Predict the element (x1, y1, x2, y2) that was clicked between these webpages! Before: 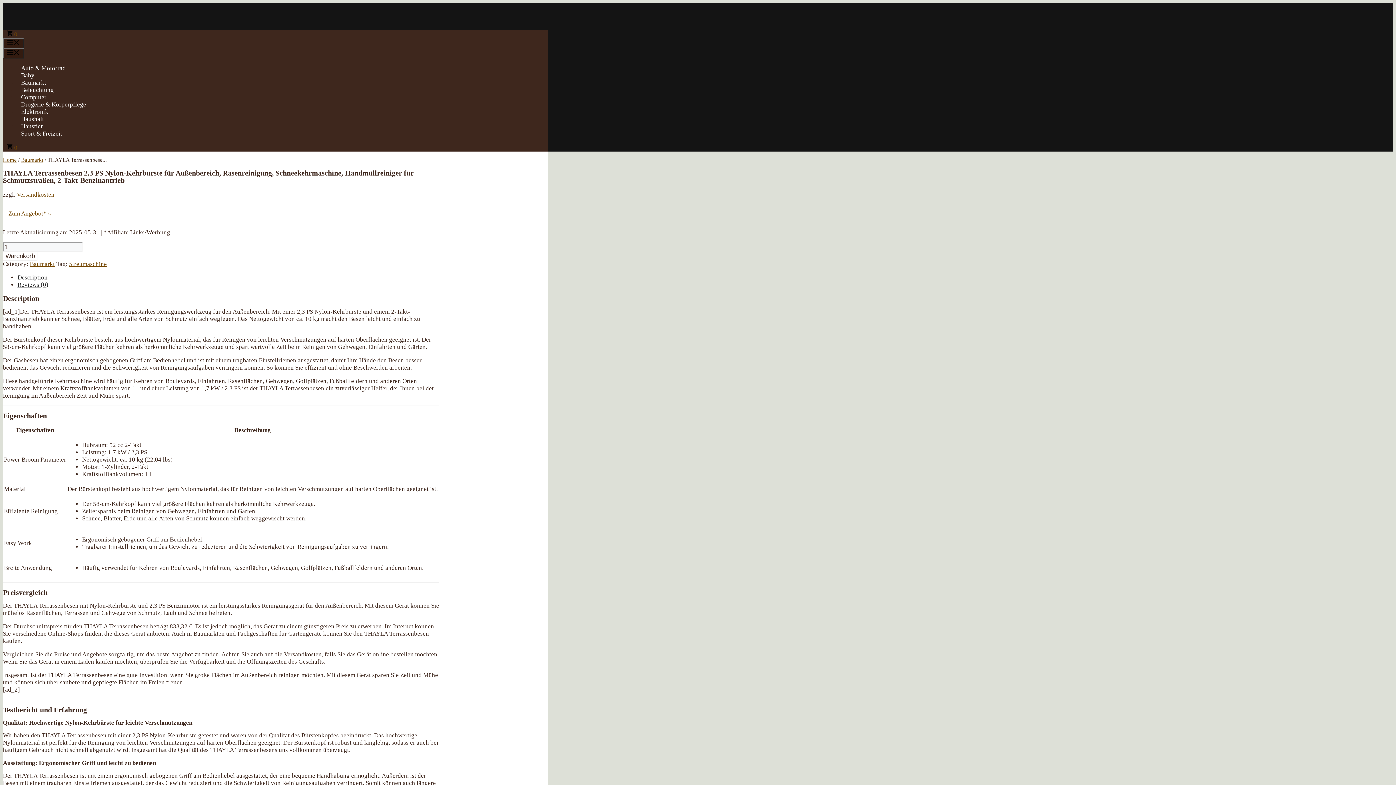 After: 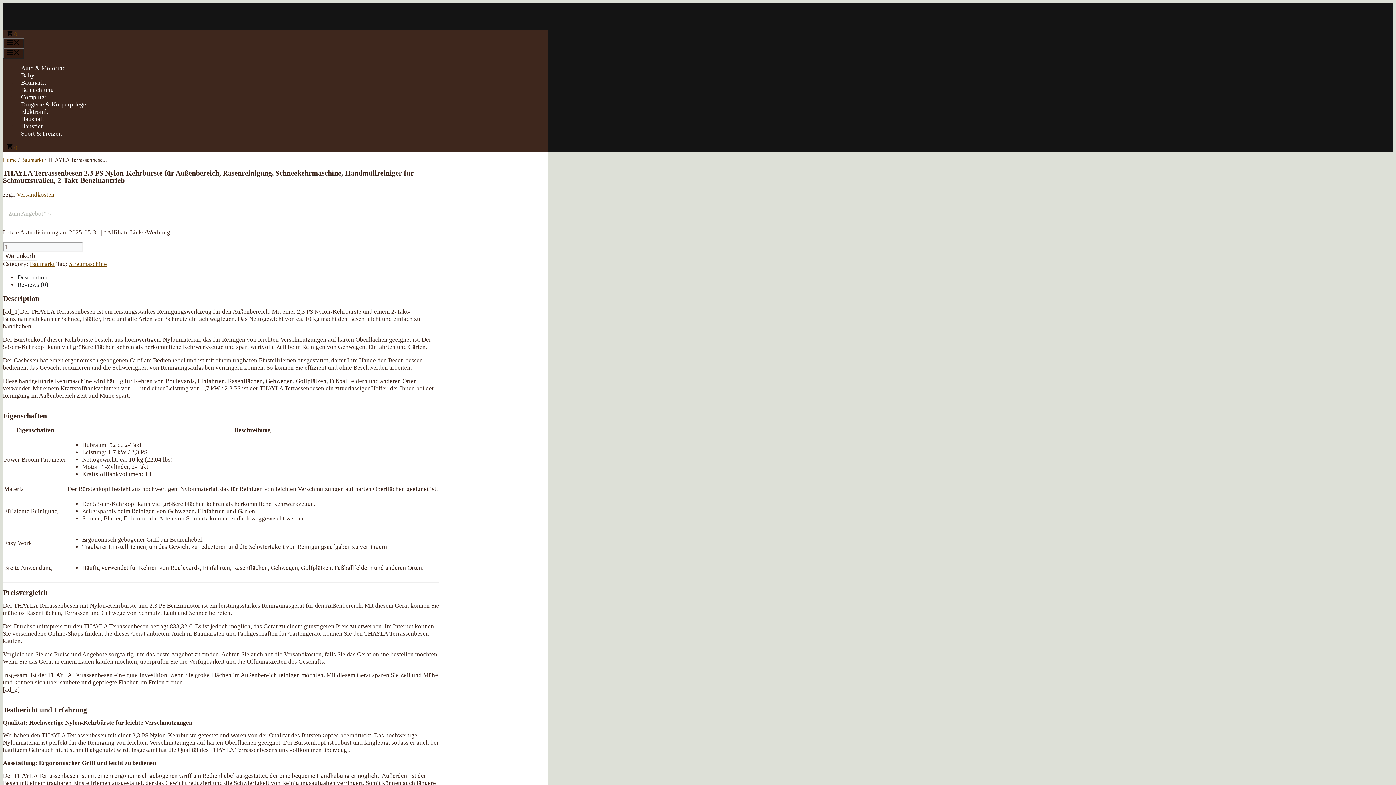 Action: label: Zum Angebot* » bbox: (2, 204, 56, 222)